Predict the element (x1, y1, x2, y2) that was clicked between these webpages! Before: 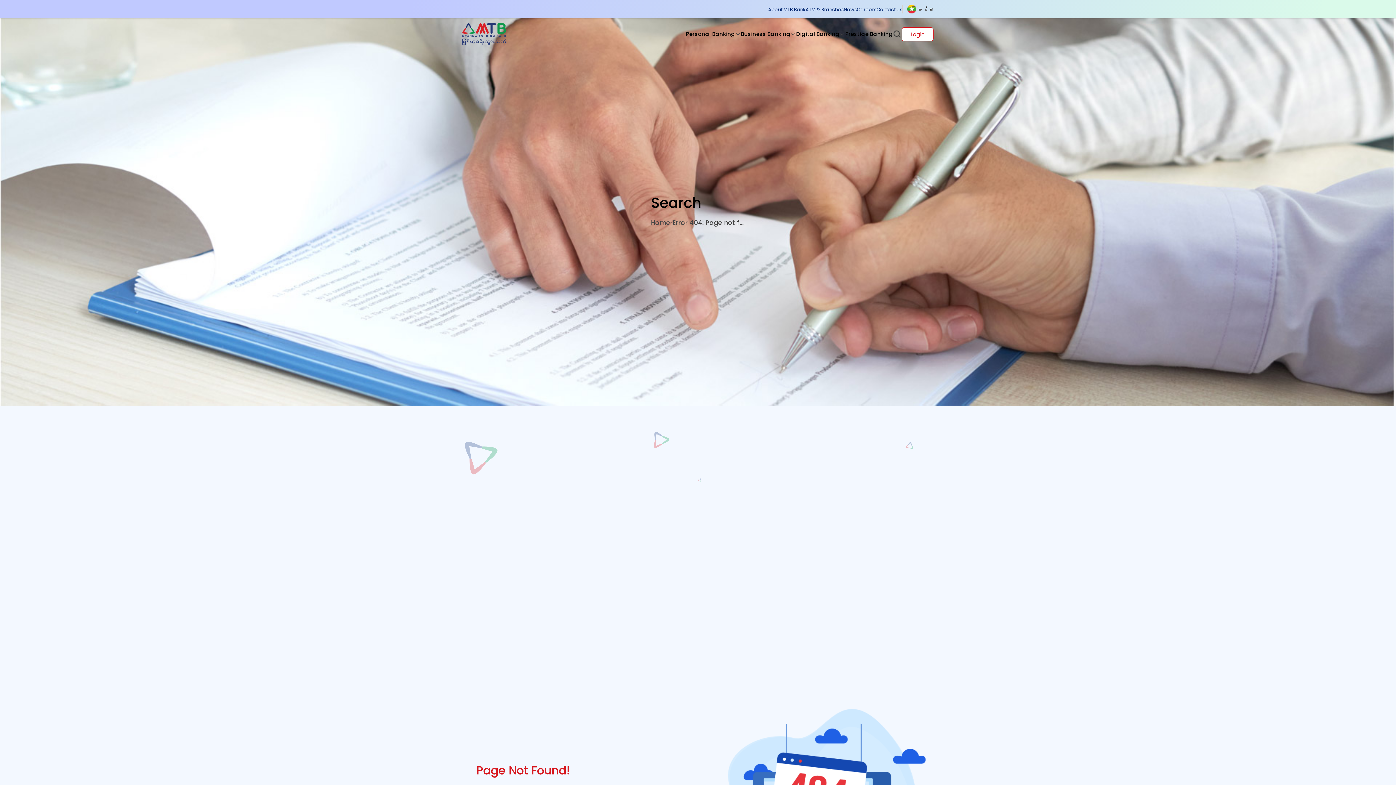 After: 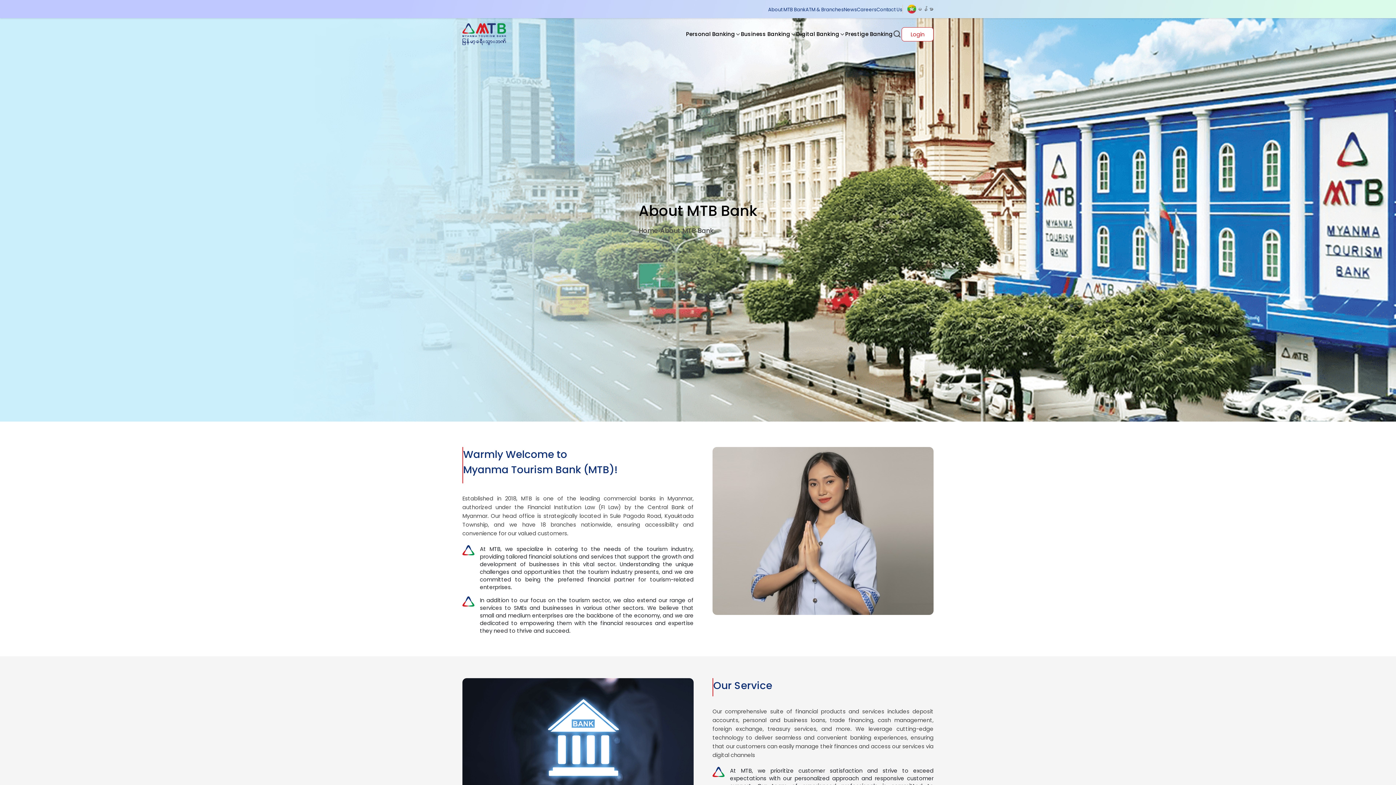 Action: label: About MTB Bank bbox: (768, 6, 805, 12)